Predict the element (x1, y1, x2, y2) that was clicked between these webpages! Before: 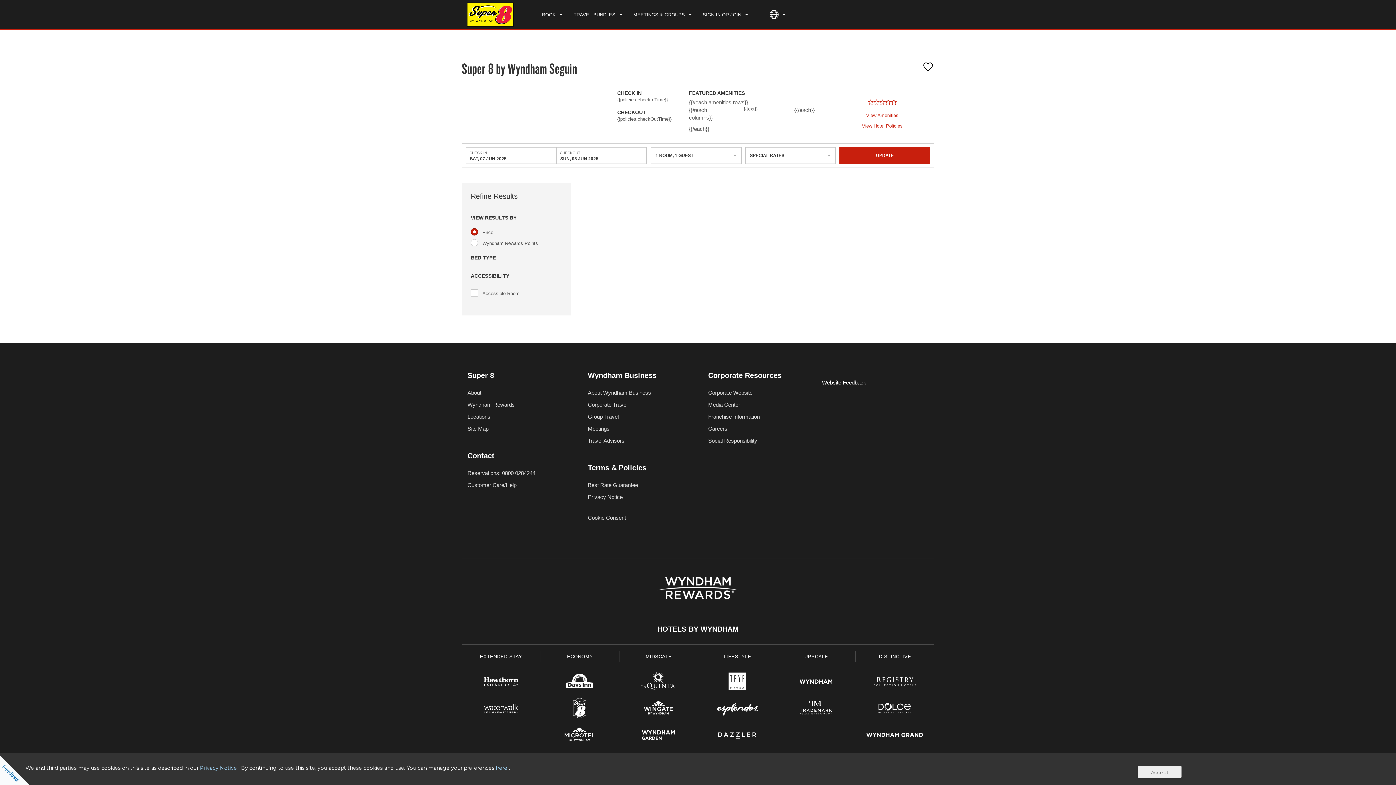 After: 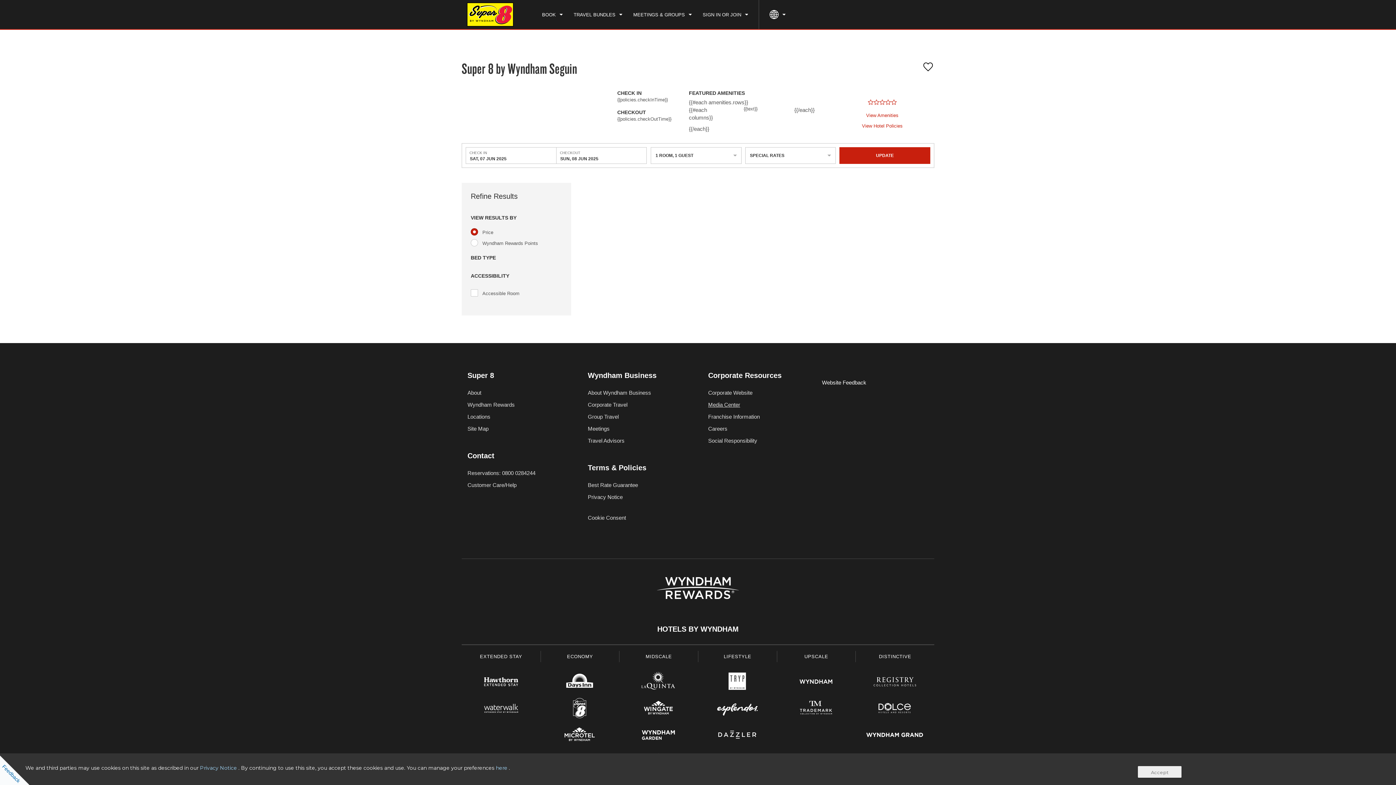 Action: bbox: (708, 401, 740, 408) label: Media Center